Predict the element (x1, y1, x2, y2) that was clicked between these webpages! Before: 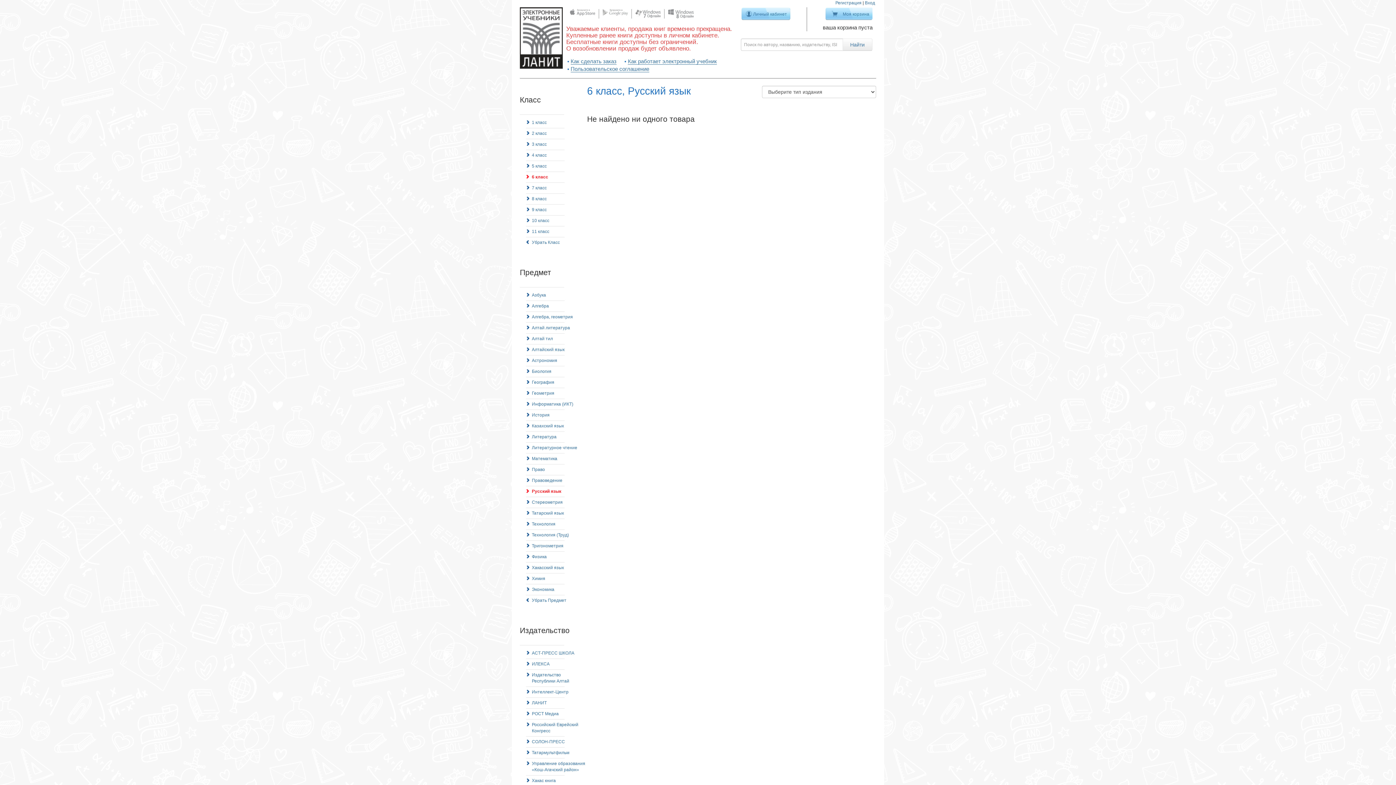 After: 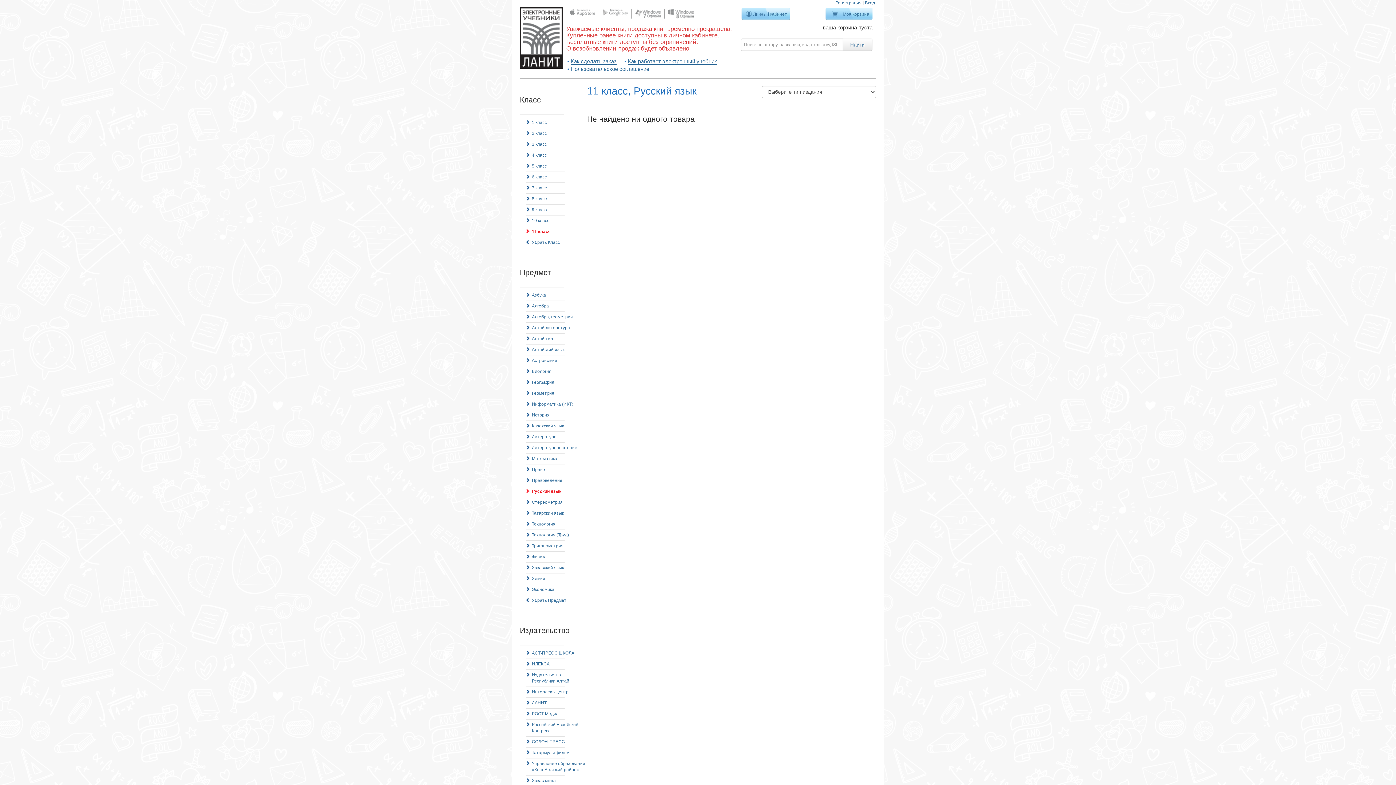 Action: label: 11 класс bbox: (526, 226, 549, 237)